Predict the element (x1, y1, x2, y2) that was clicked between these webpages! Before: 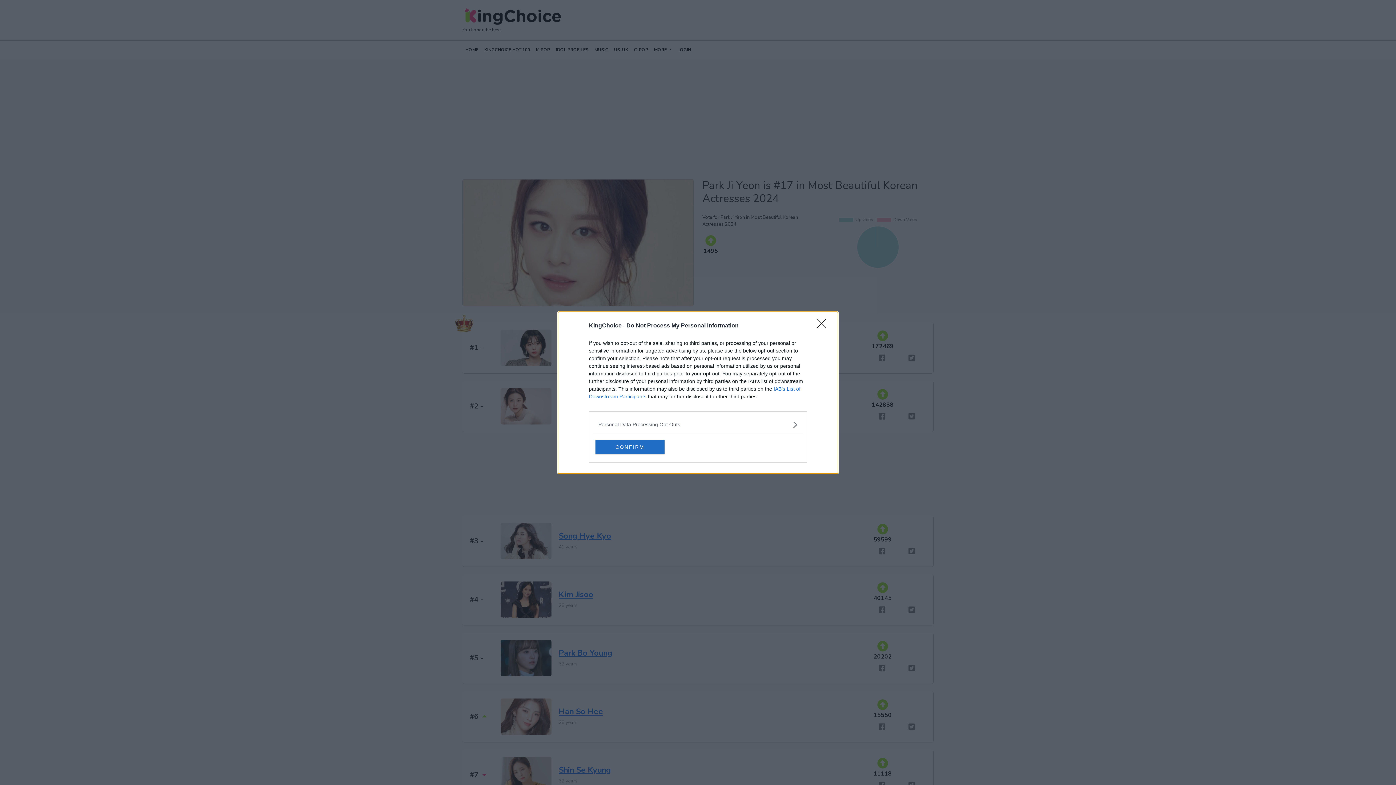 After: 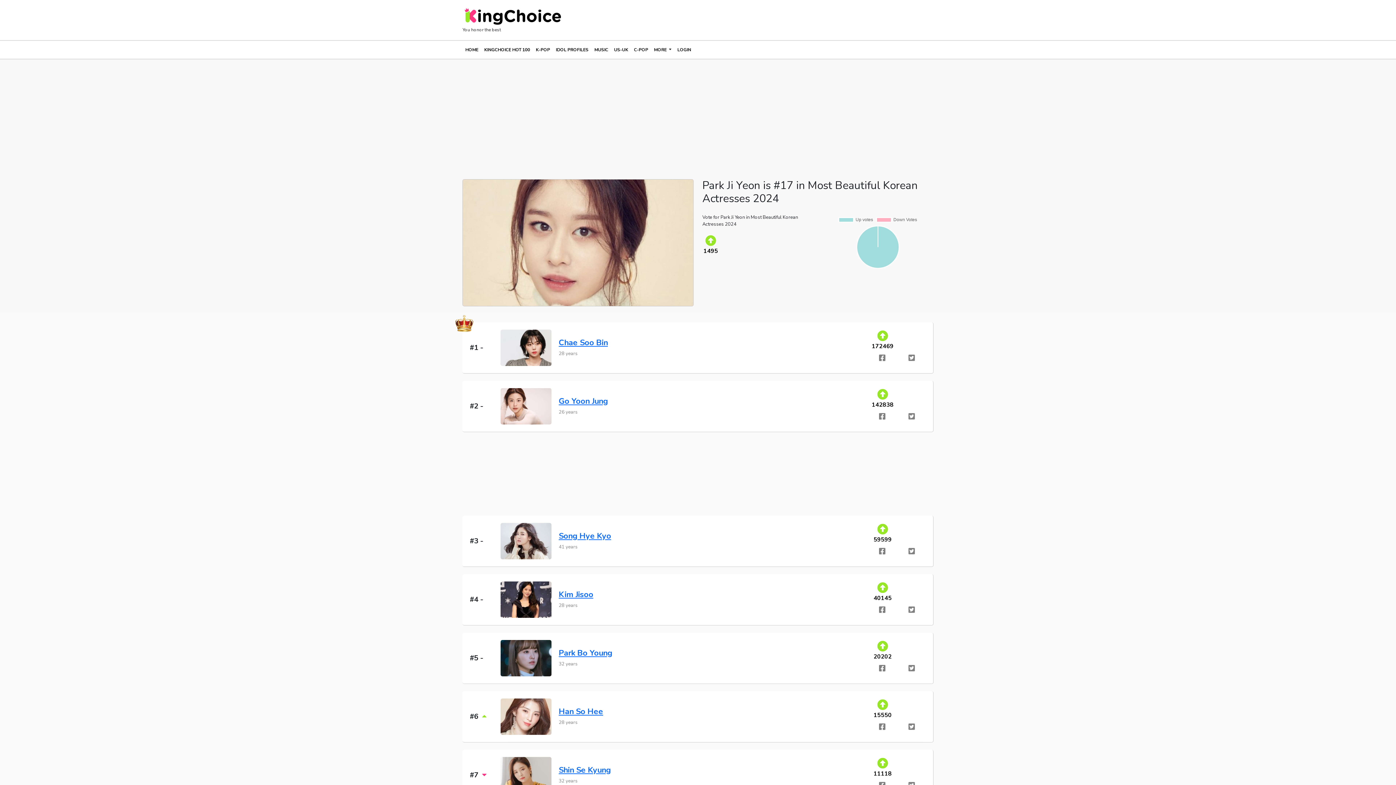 Action: bbox: (817, 319, 830, 332) label: Close